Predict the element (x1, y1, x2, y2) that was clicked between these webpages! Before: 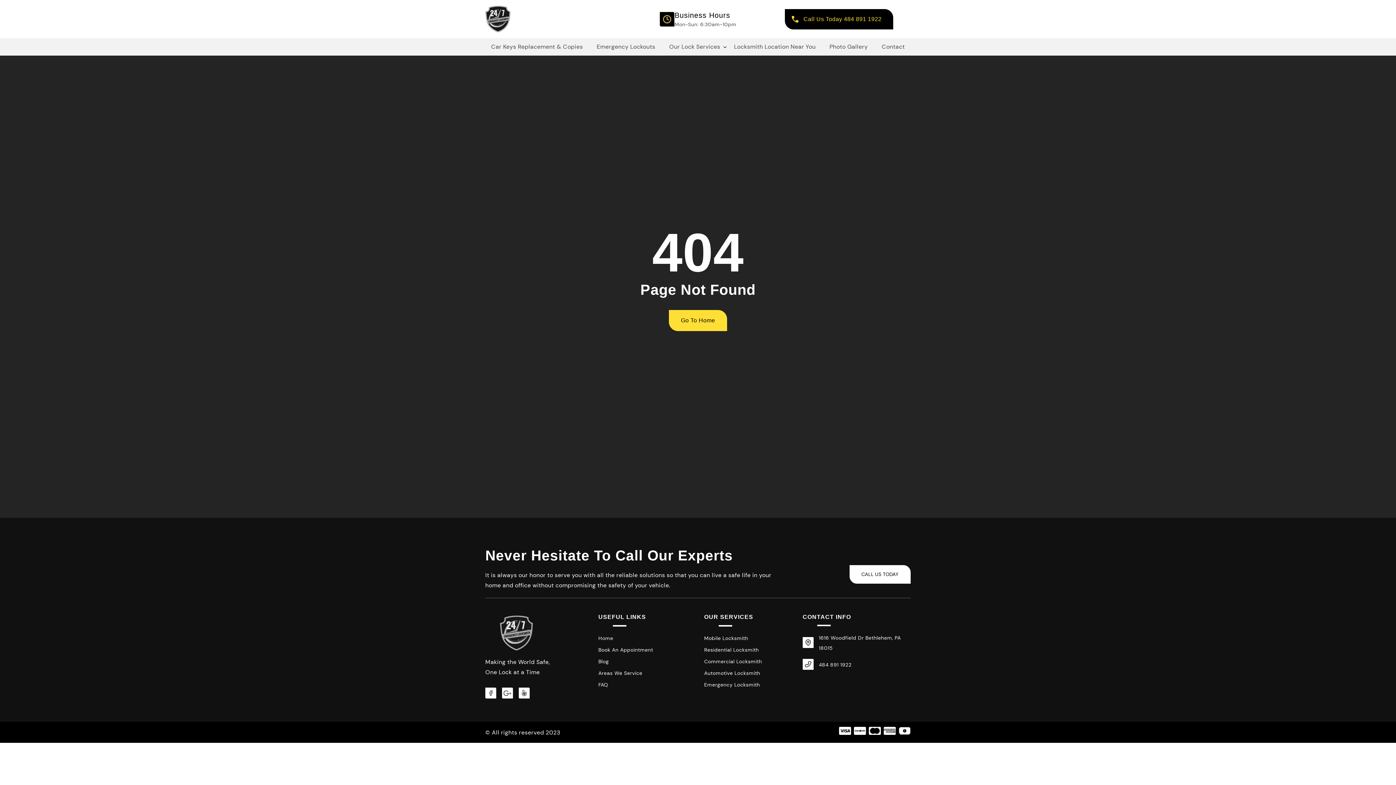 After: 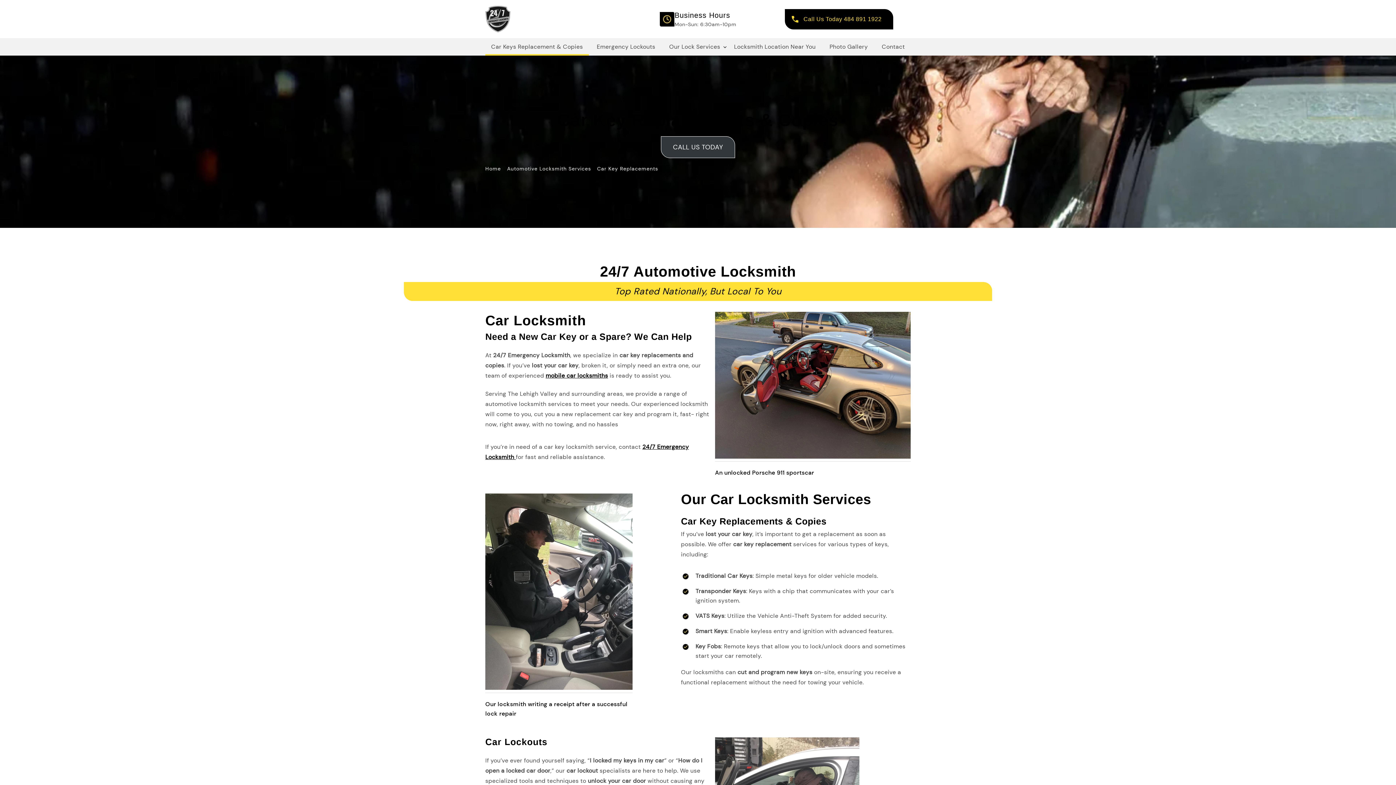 Action: label: Car Keys Replacement & Copies bbox: (485, 38, 588, 55)